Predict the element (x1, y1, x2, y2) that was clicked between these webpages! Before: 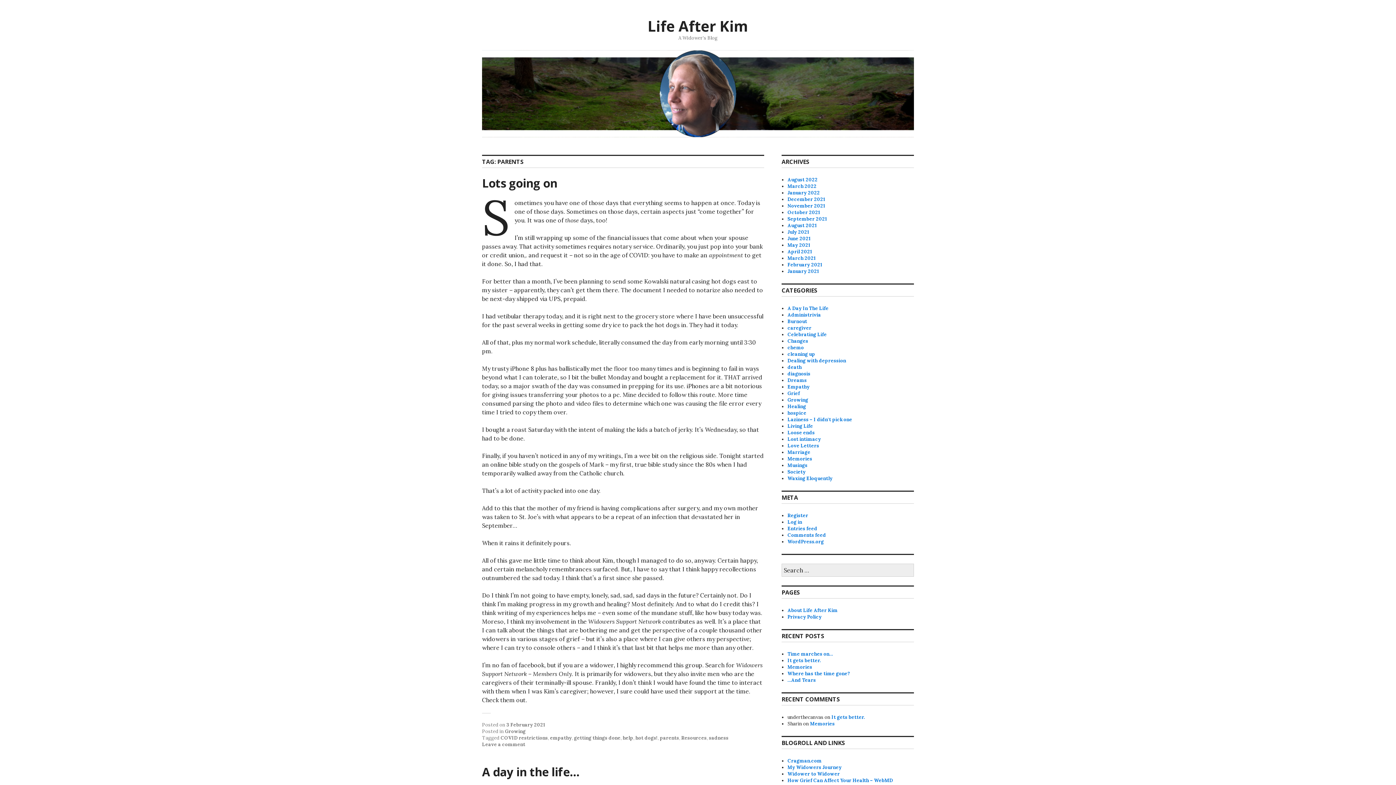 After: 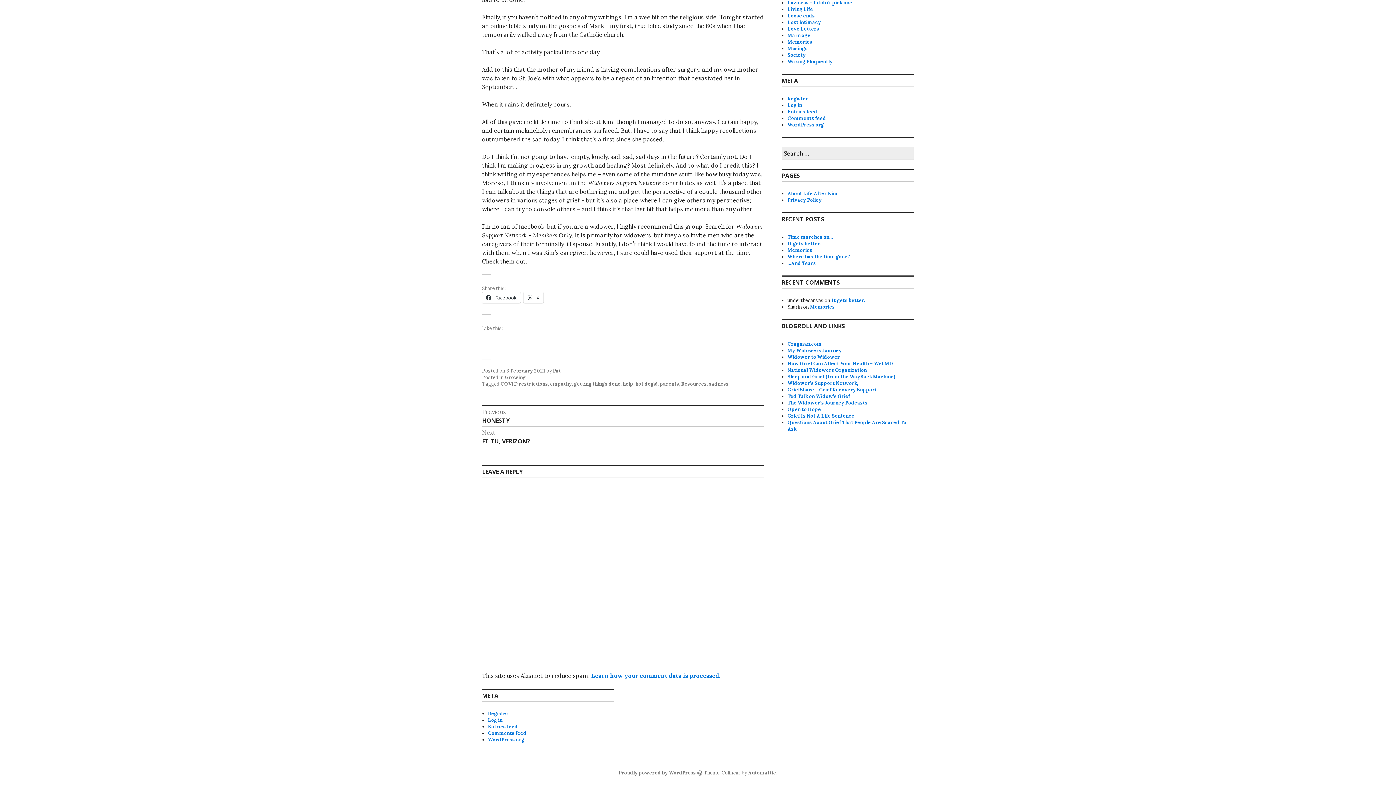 Action: bbox: (482, 741, 525, 748) label: Leave a comment